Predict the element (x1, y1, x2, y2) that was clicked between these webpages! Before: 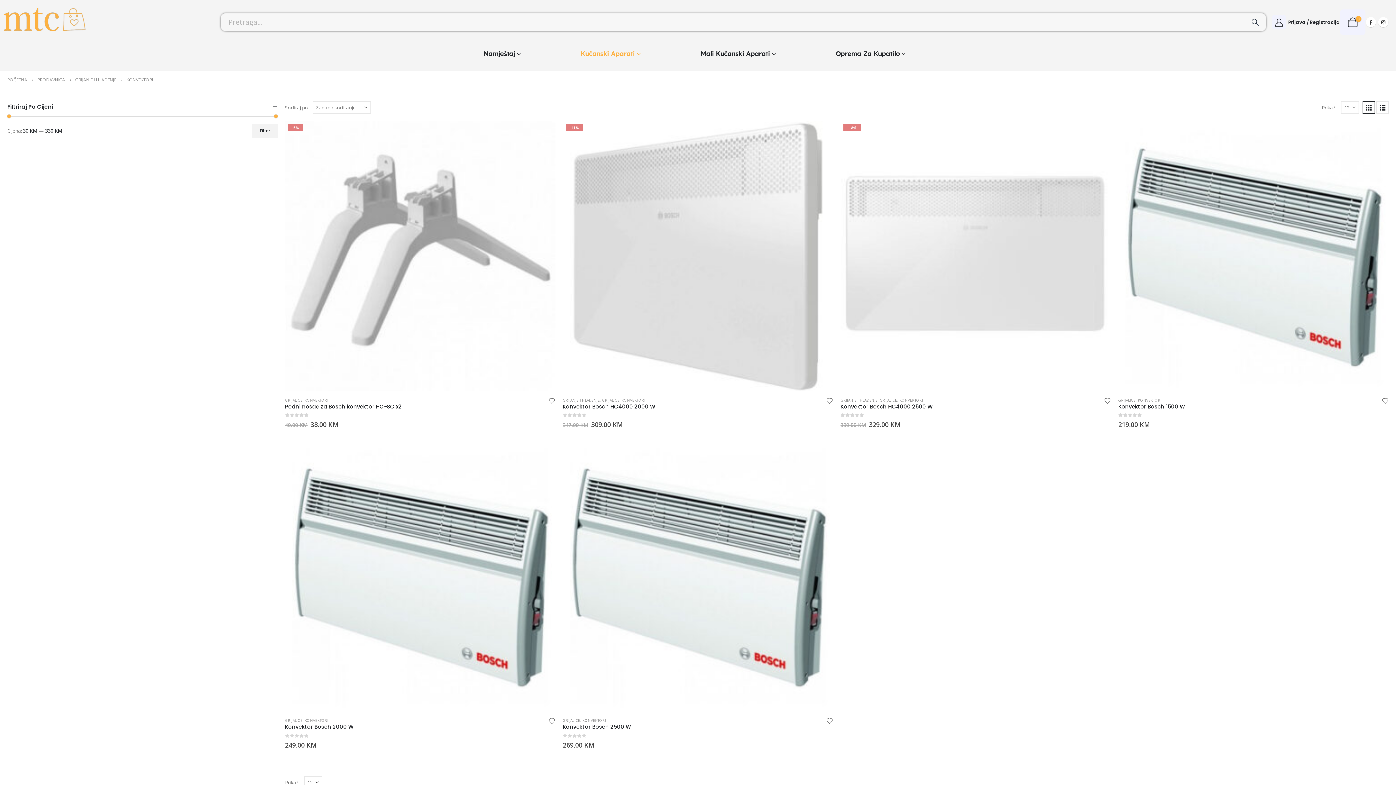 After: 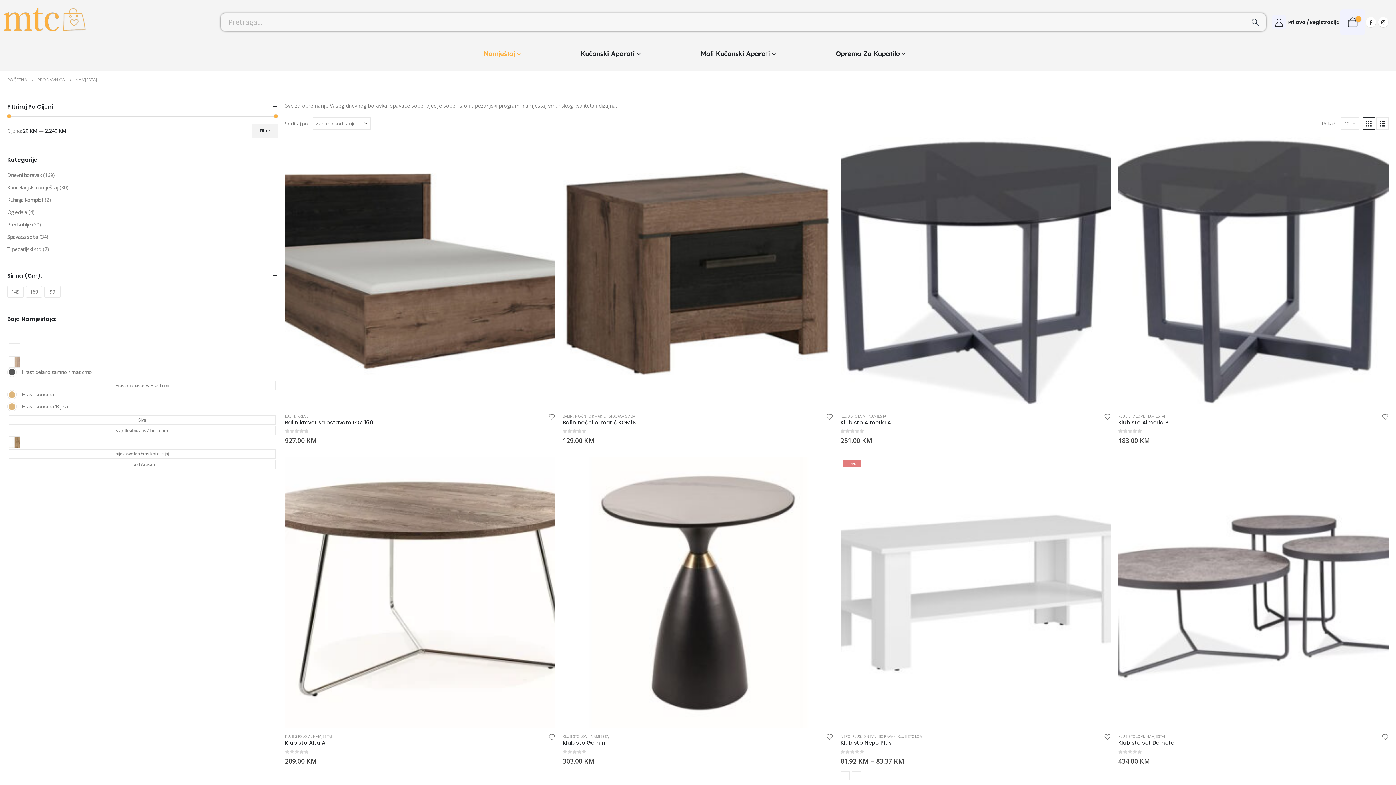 Action: bbox: (483, 48, 527, 64) label: Namještaj